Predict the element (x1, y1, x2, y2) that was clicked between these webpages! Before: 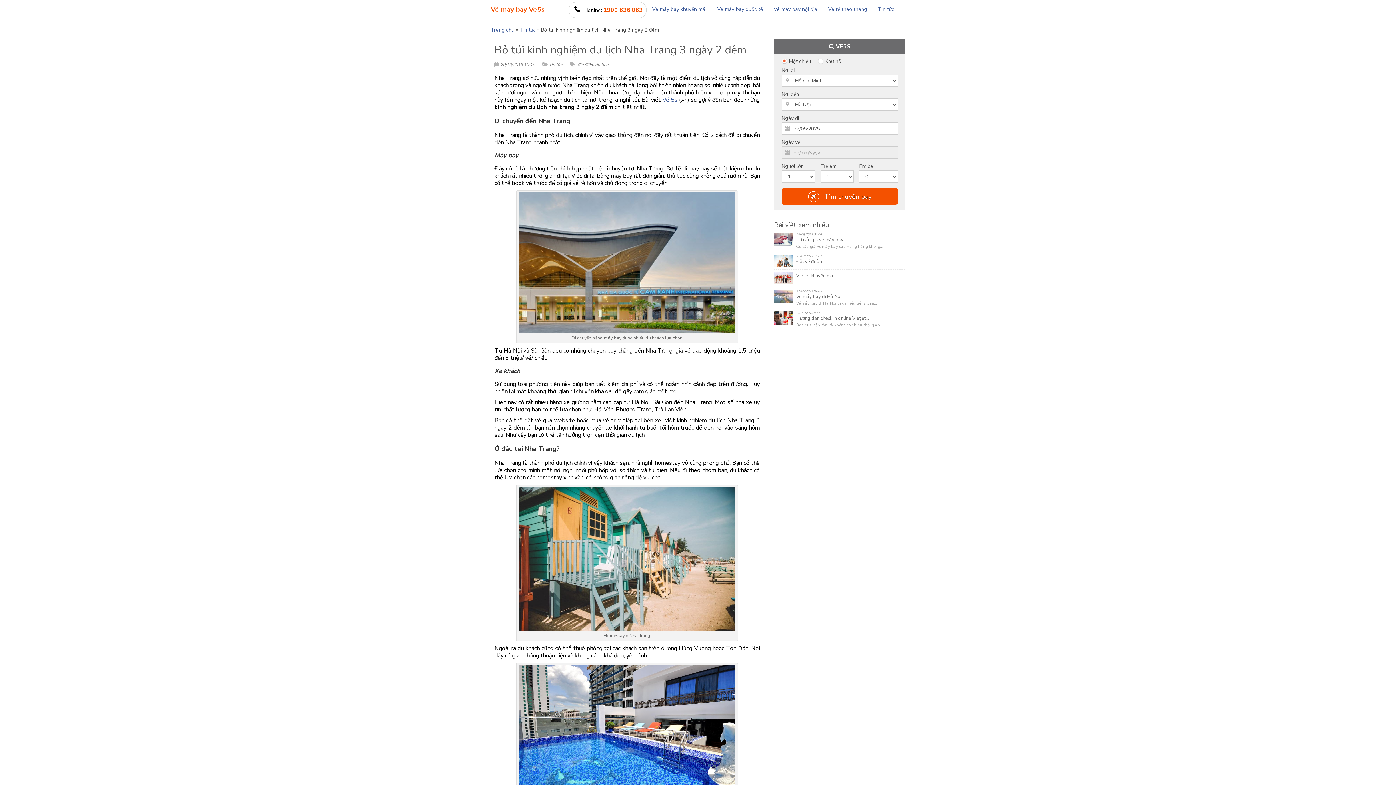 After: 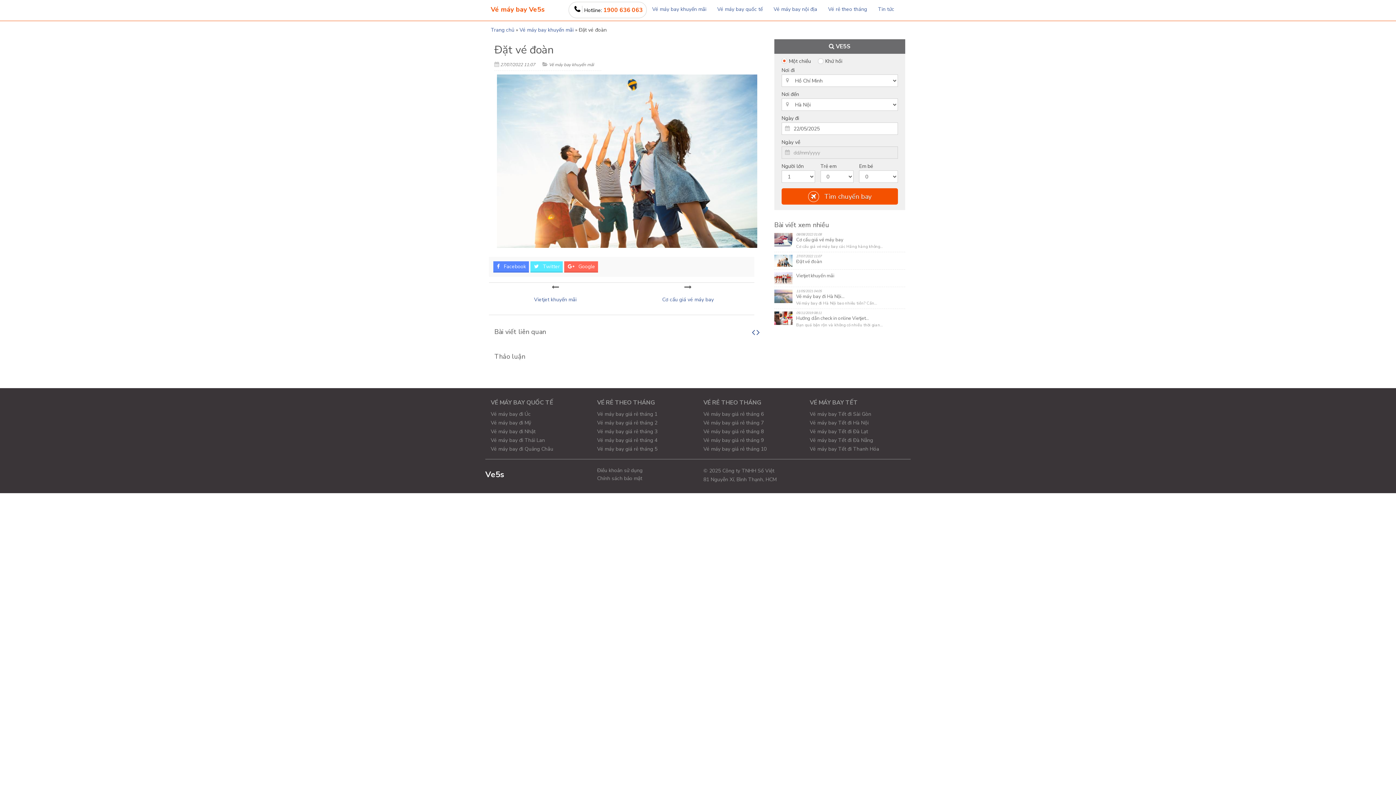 Action: label: Đặt vé đoàn bbox: (796, 258, 822, 265)